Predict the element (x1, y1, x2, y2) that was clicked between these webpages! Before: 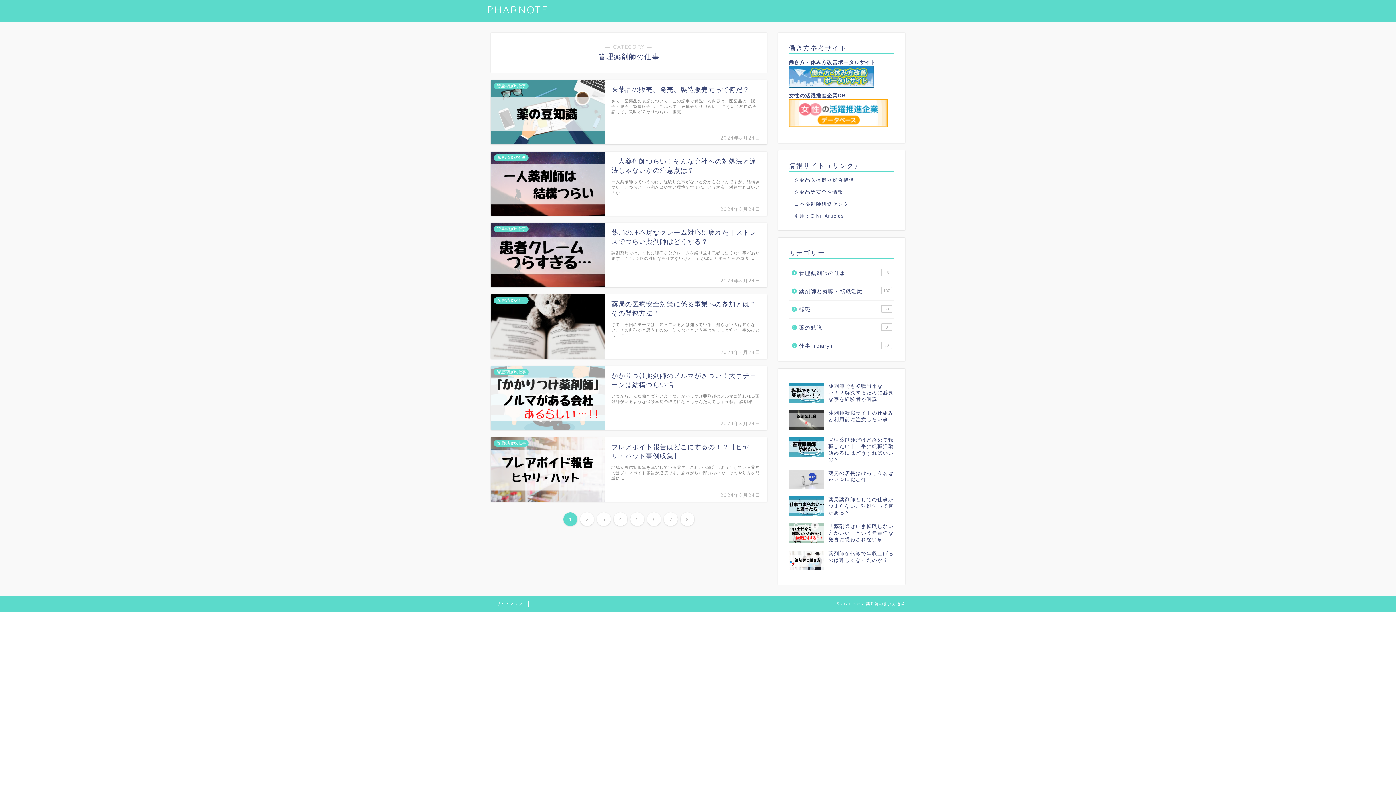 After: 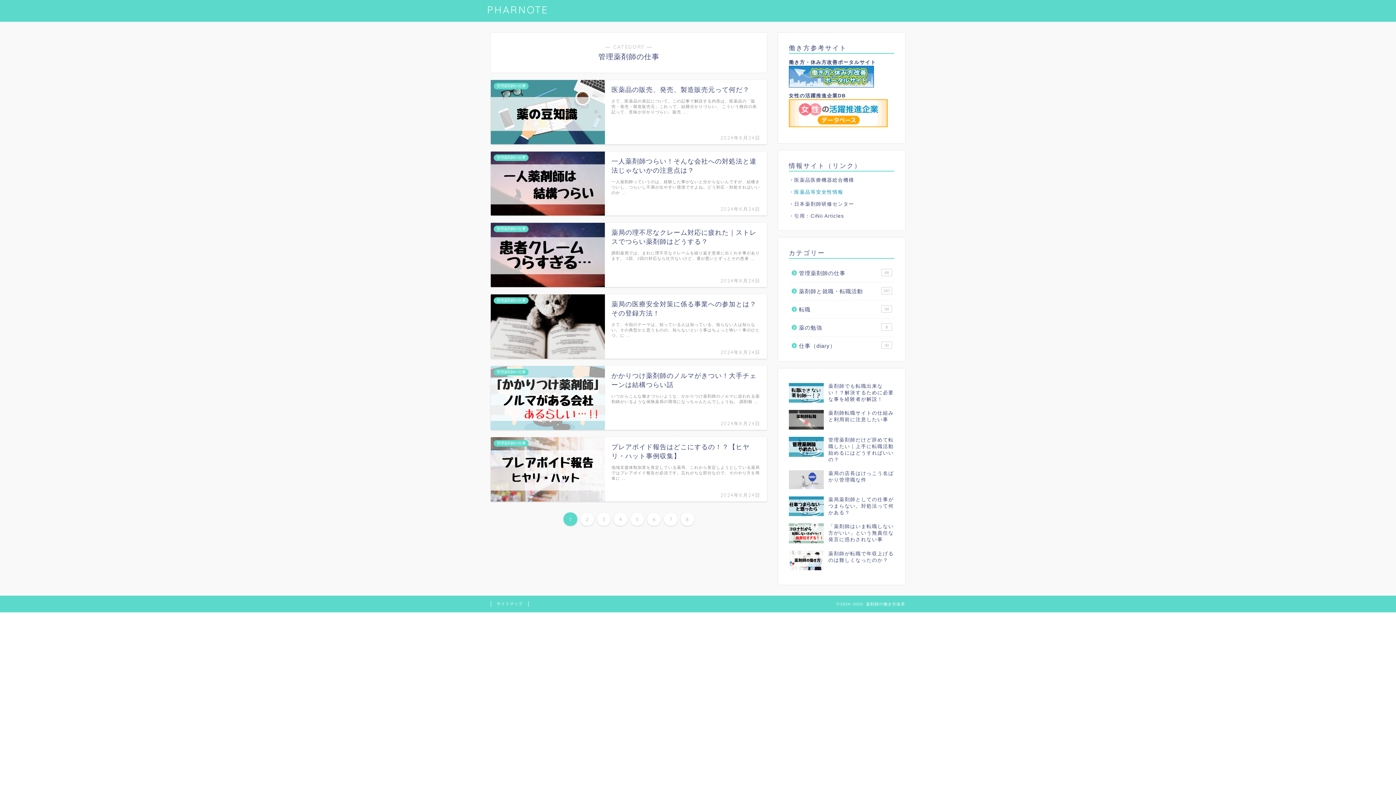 Action: label: ・医薬品等安全性情報 bbox: (789, 189, 843, 194)